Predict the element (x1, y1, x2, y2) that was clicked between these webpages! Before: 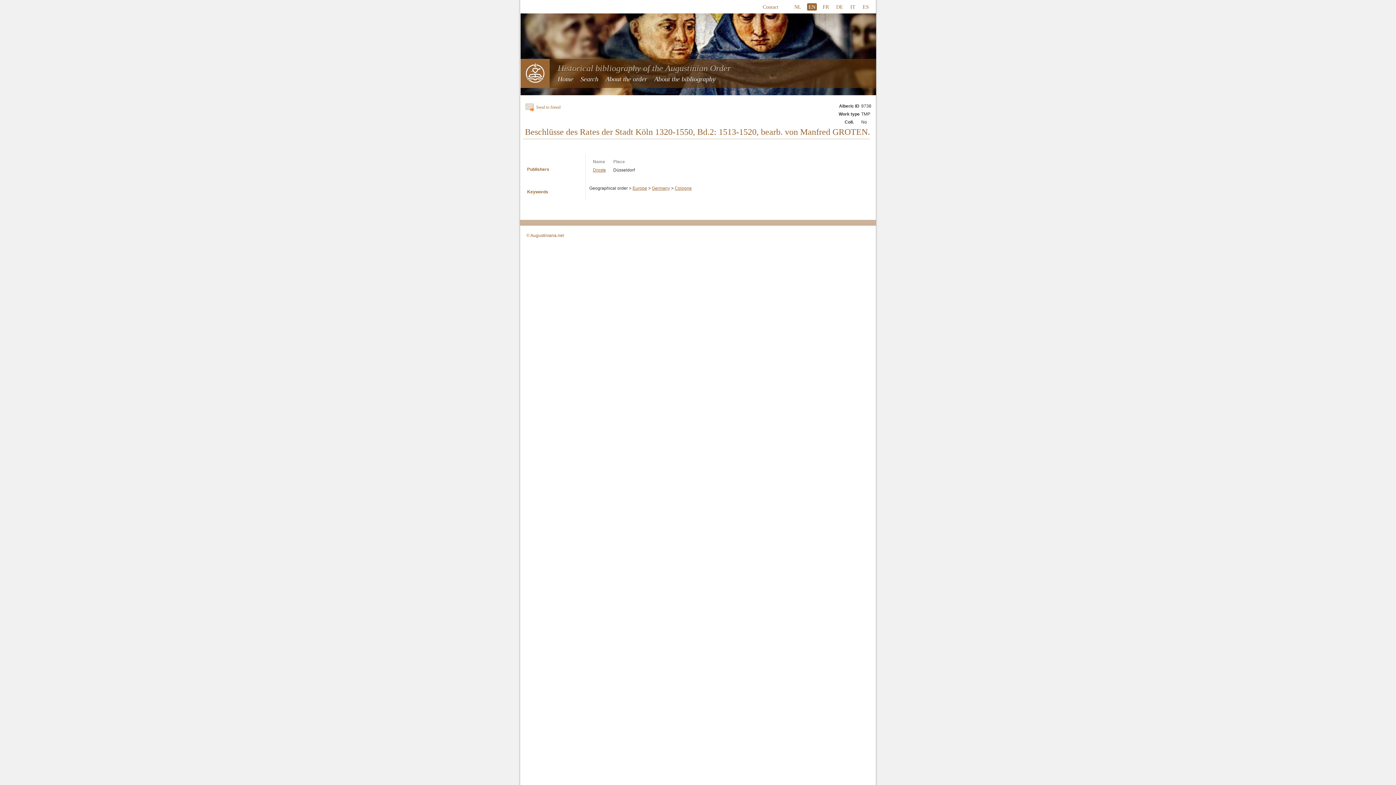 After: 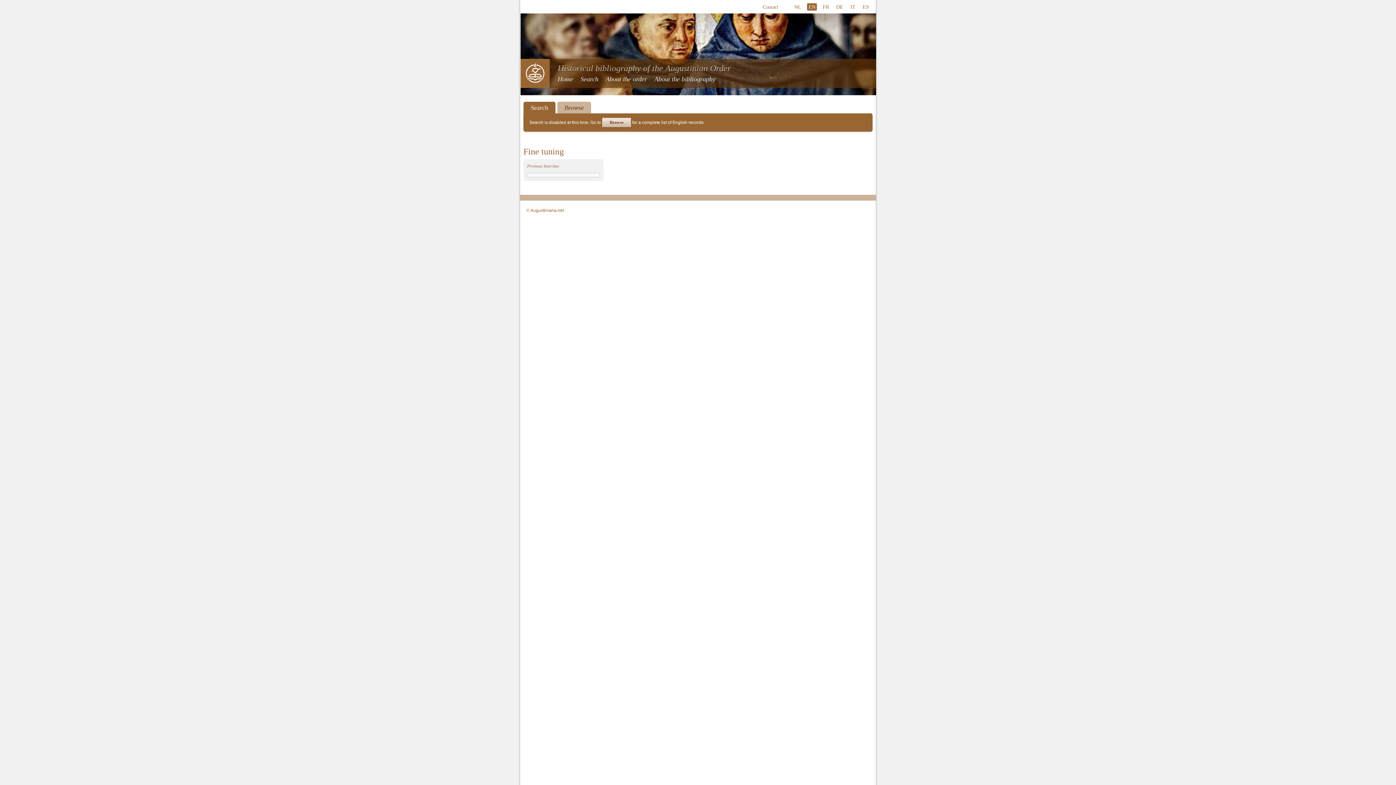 Action: bbox: (580, 75, 598, 82) label: Search